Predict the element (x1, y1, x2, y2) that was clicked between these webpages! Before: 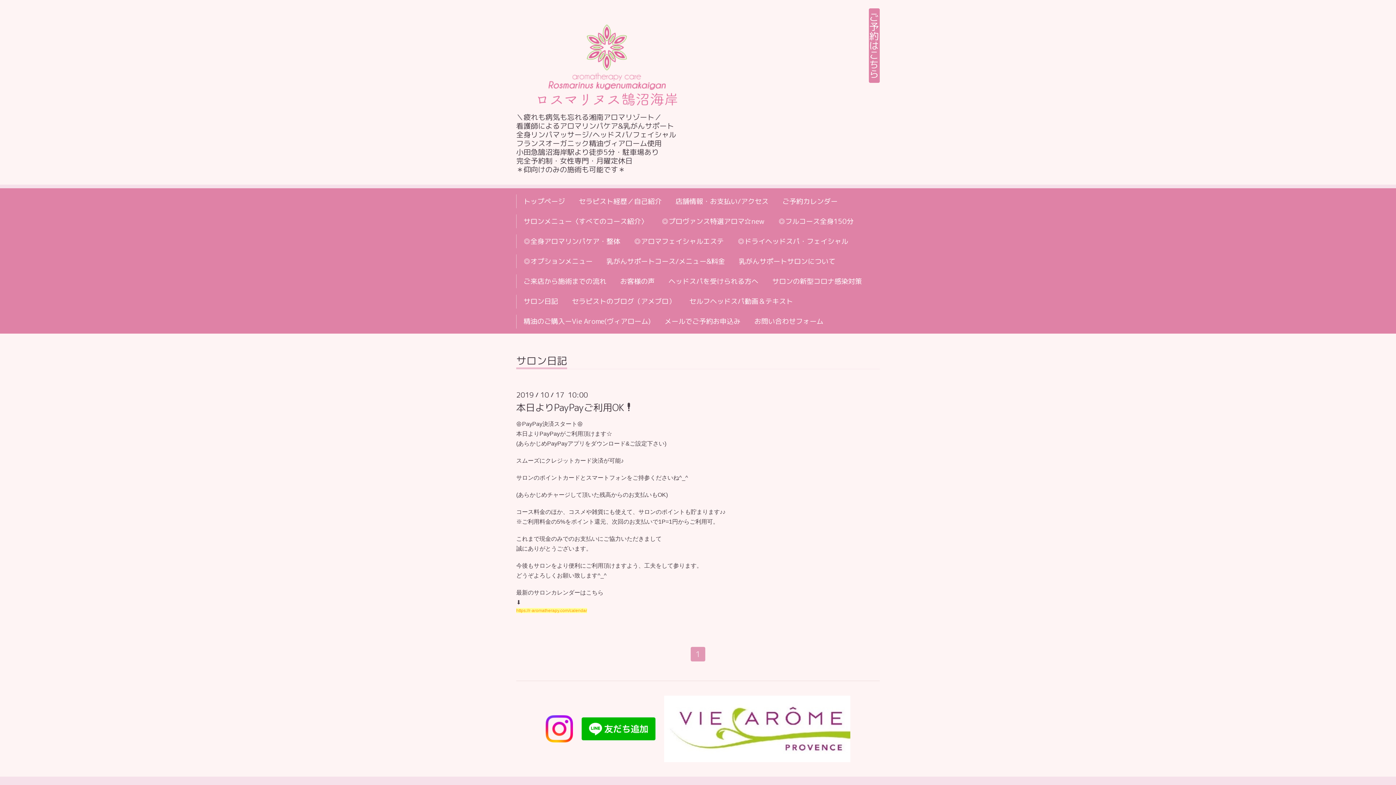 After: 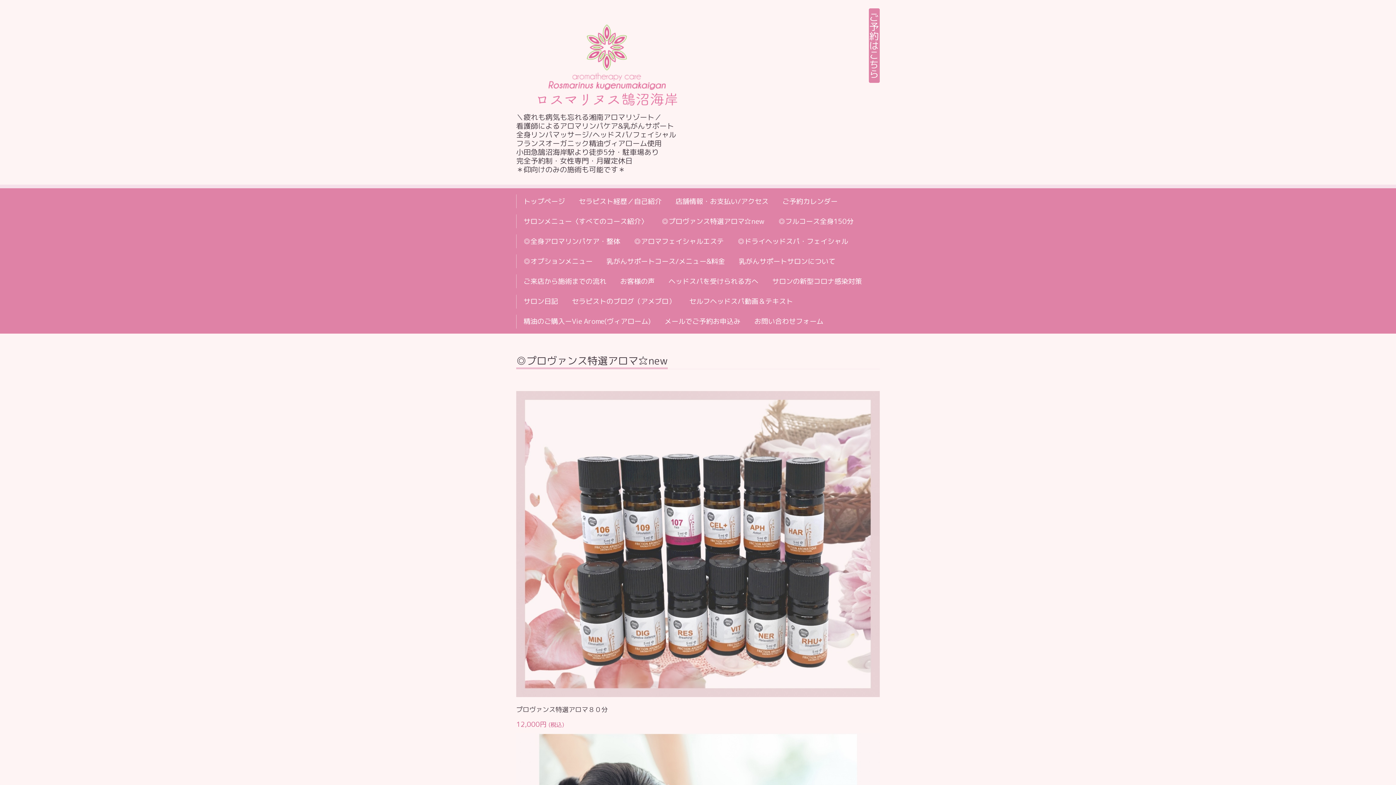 Action: bbox: (658, 214, 768, 228) label: ◎プロヴァンス特選アロマ⭐️new